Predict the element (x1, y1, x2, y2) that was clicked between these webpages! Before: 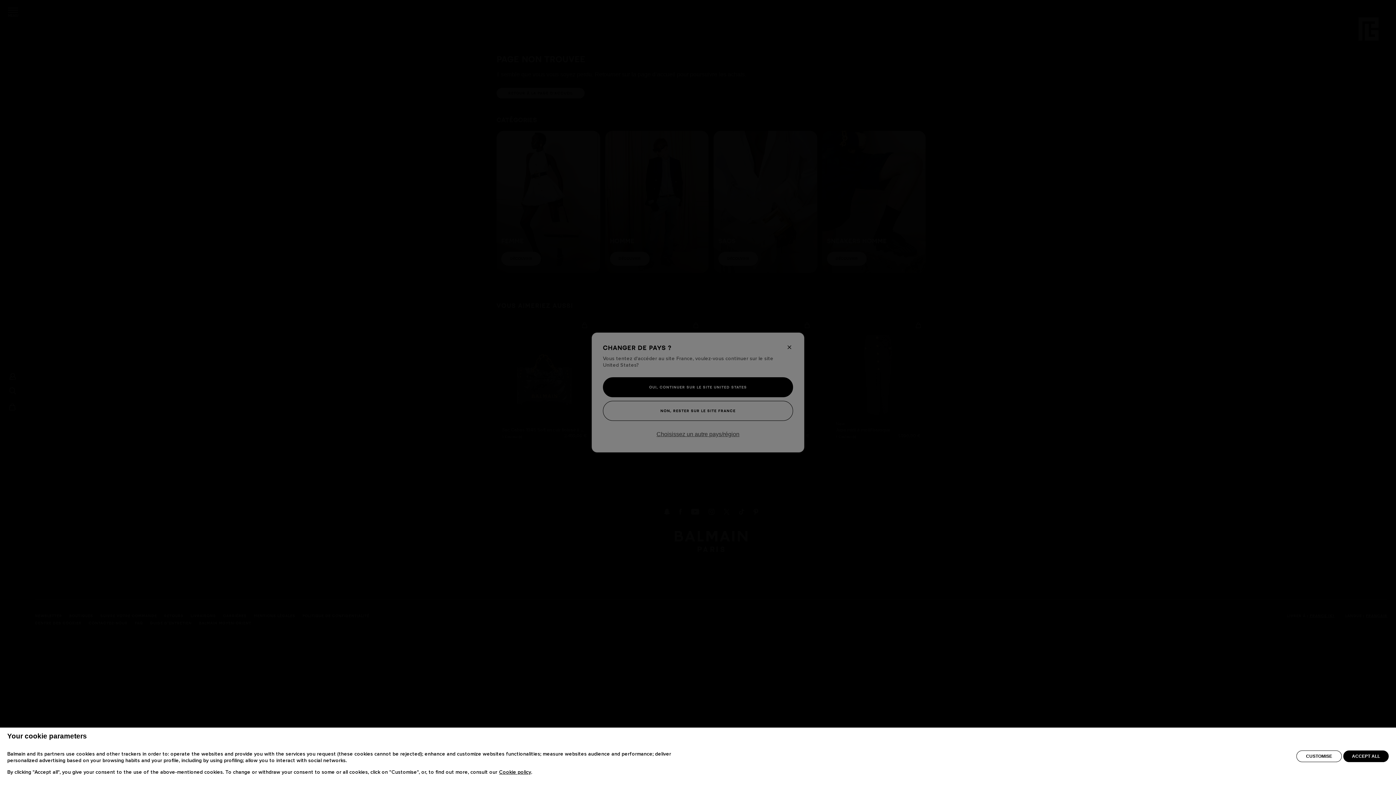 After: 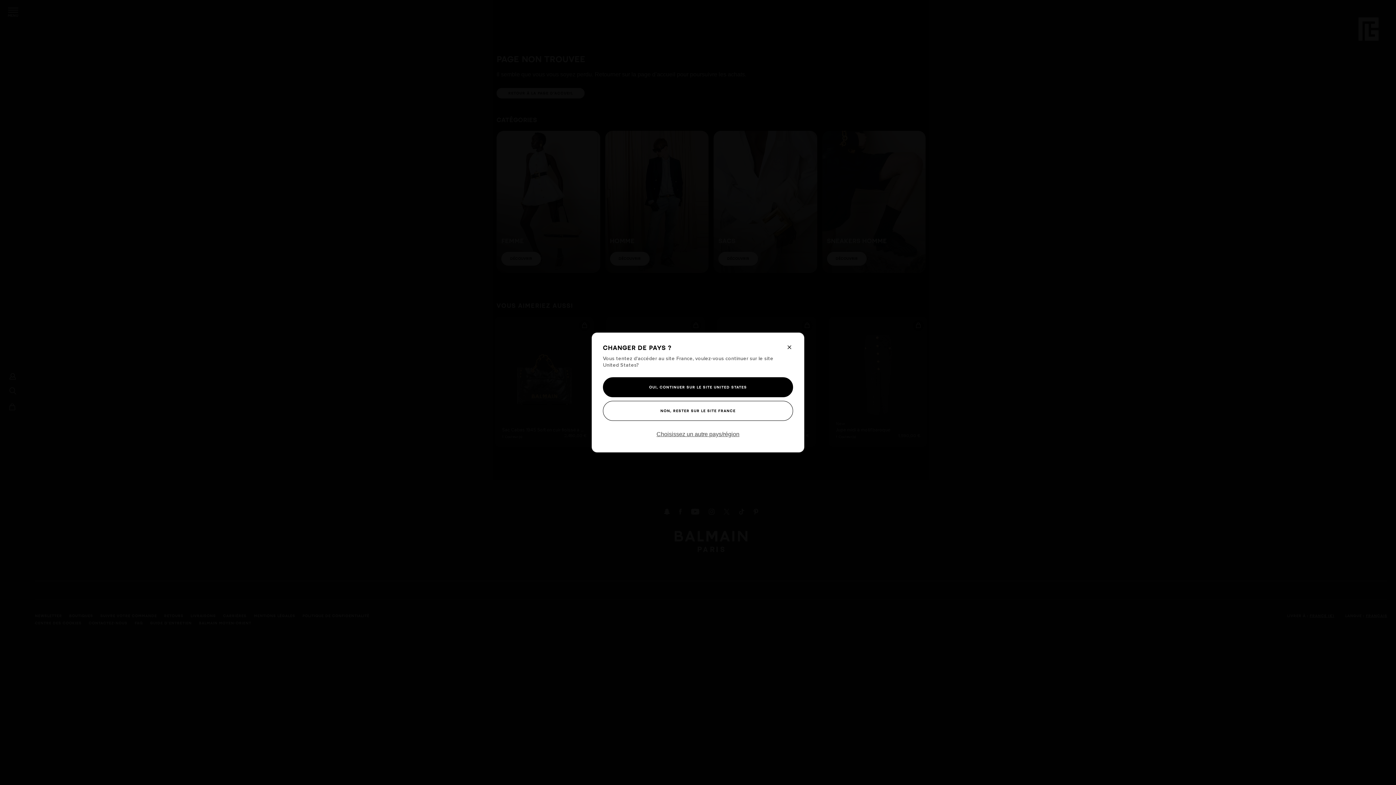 Action: bbox: (1343, 750, 1389, 762) label: ACCEPT ALL